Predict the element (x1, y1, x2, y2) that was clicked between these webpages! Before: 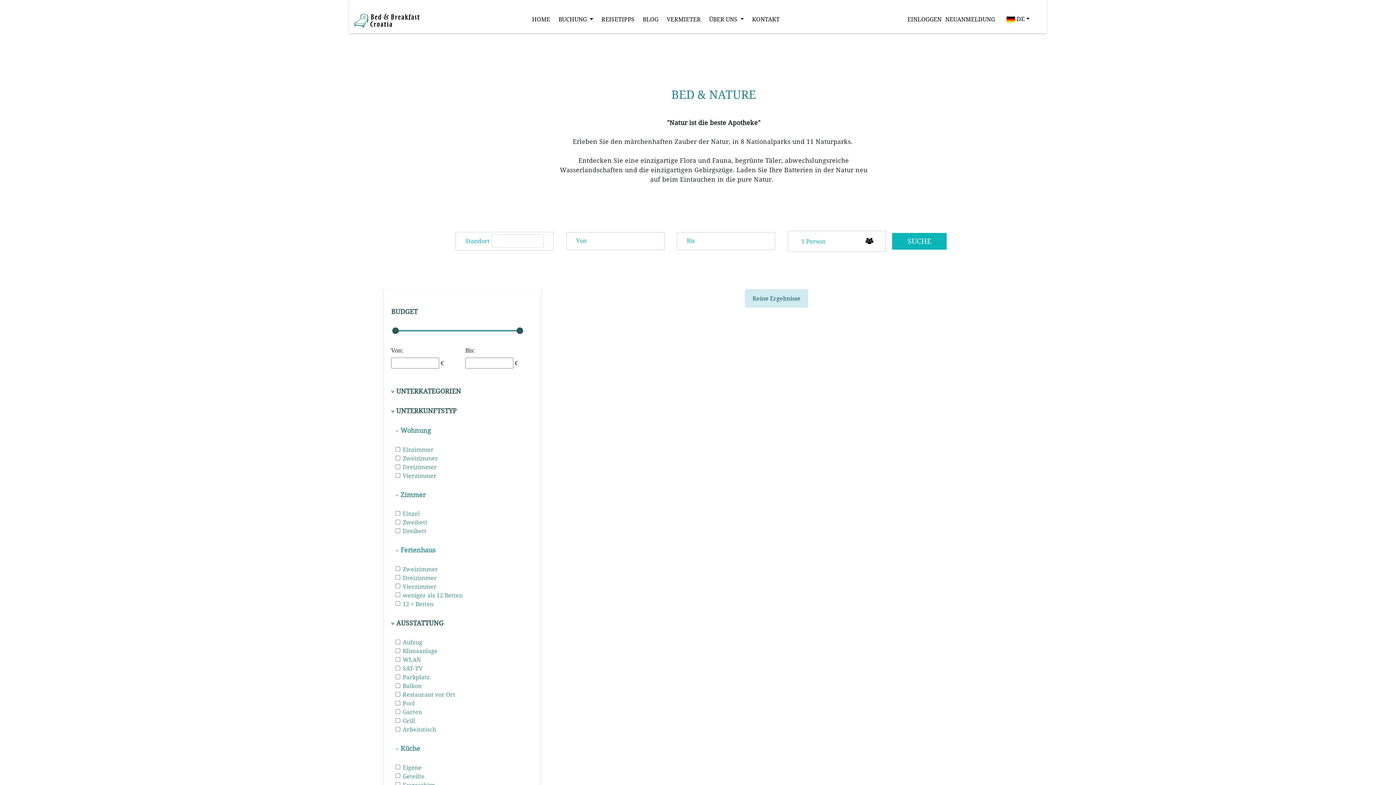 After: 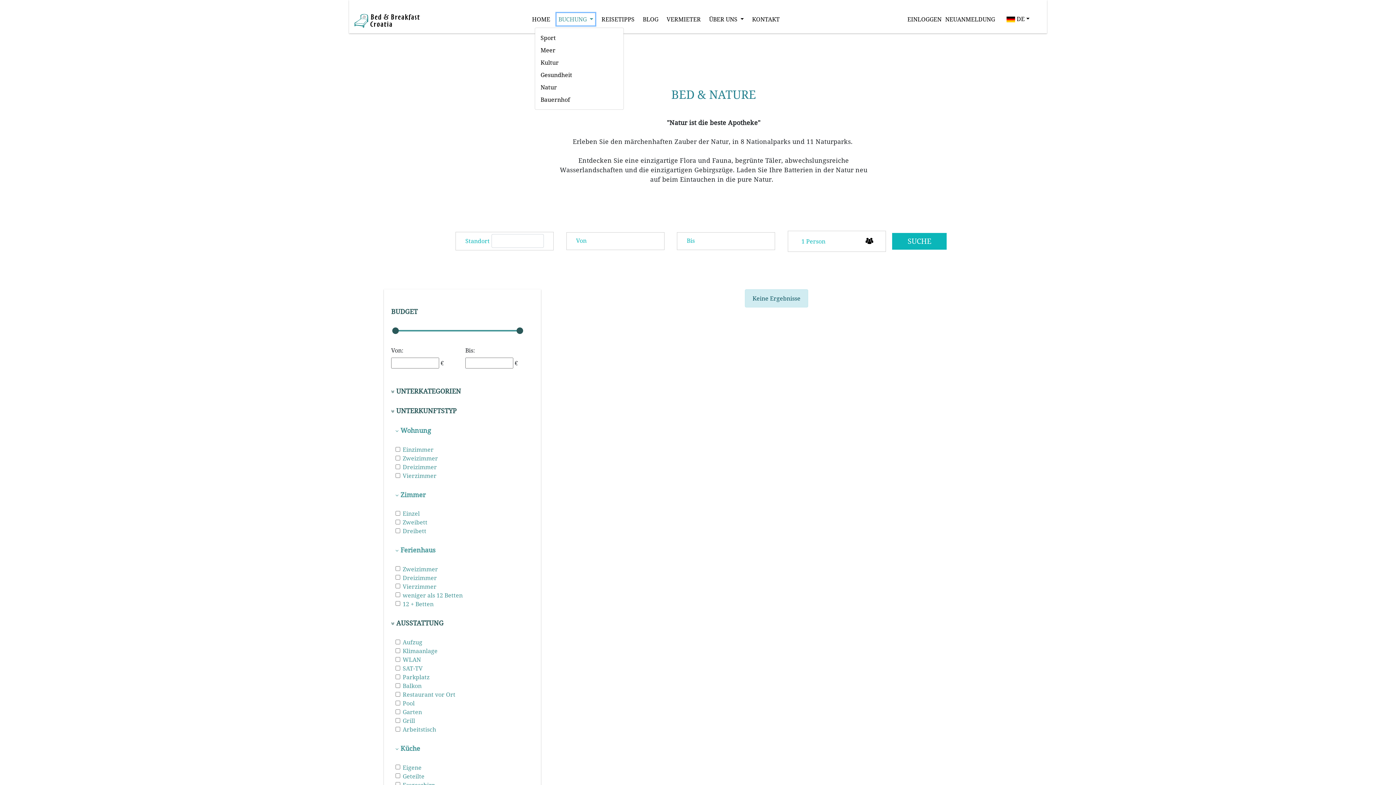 Action: bbox: (556, 13, 595, 25) label: BUCHUNG 